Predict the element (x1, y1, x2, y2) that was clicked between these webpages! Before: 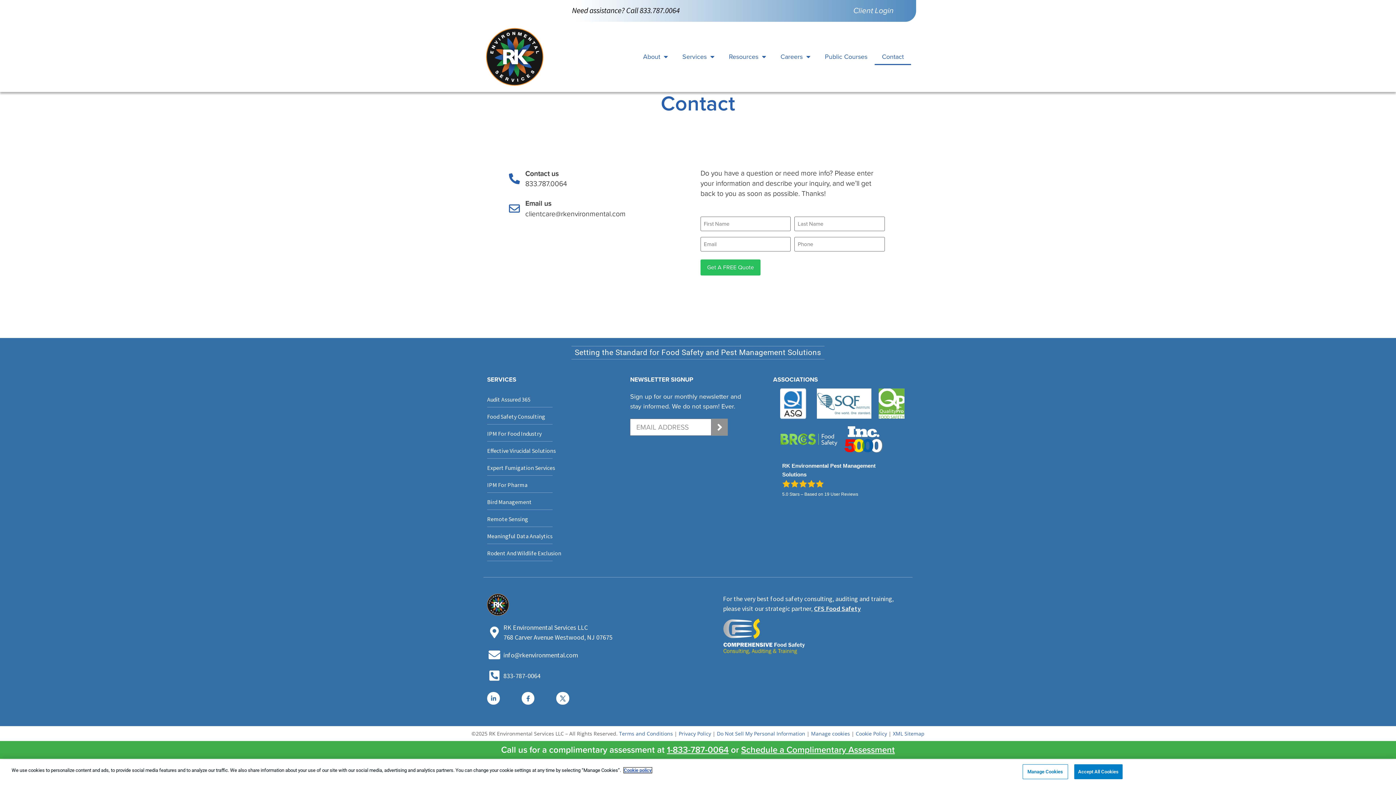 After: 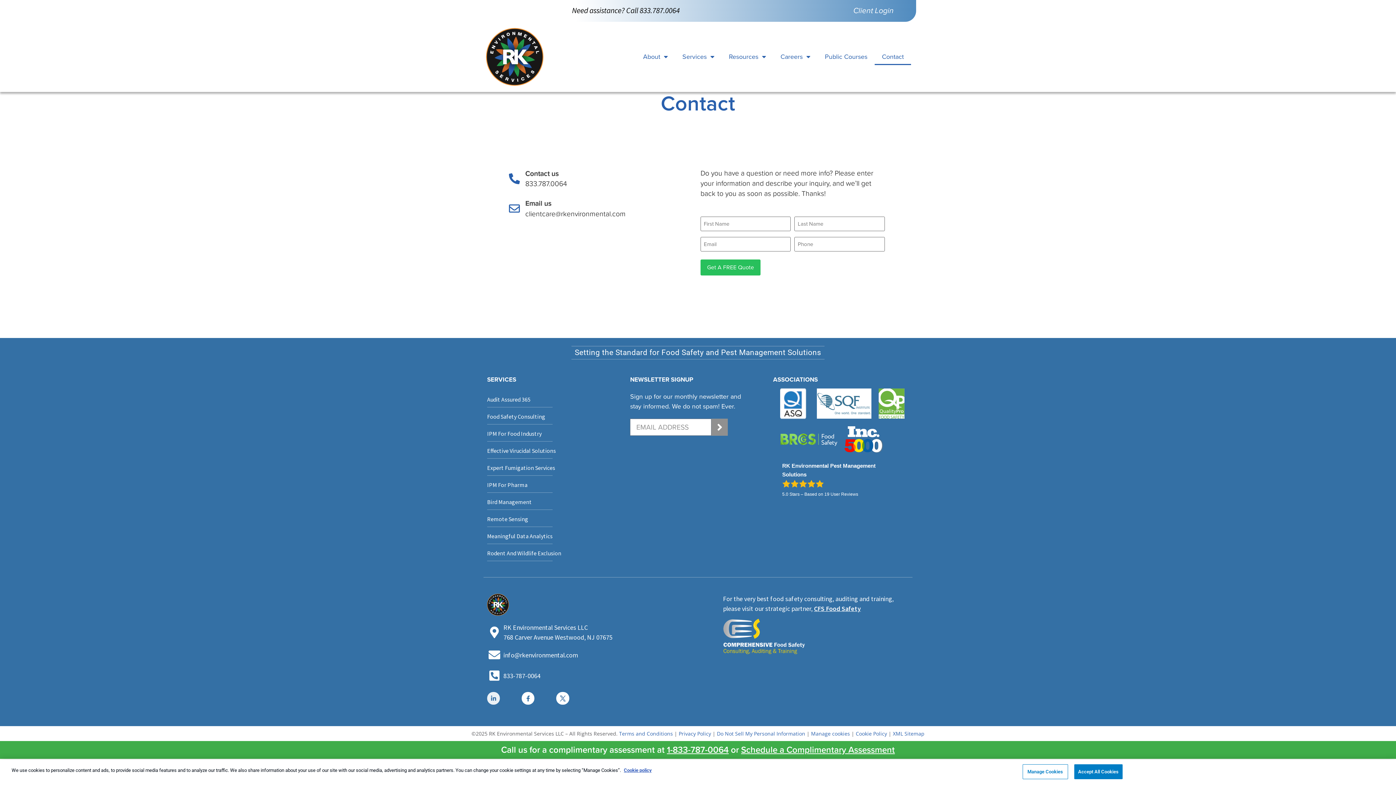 Action: label: Linkedin-in bbox: (487, 692, 500, 705)